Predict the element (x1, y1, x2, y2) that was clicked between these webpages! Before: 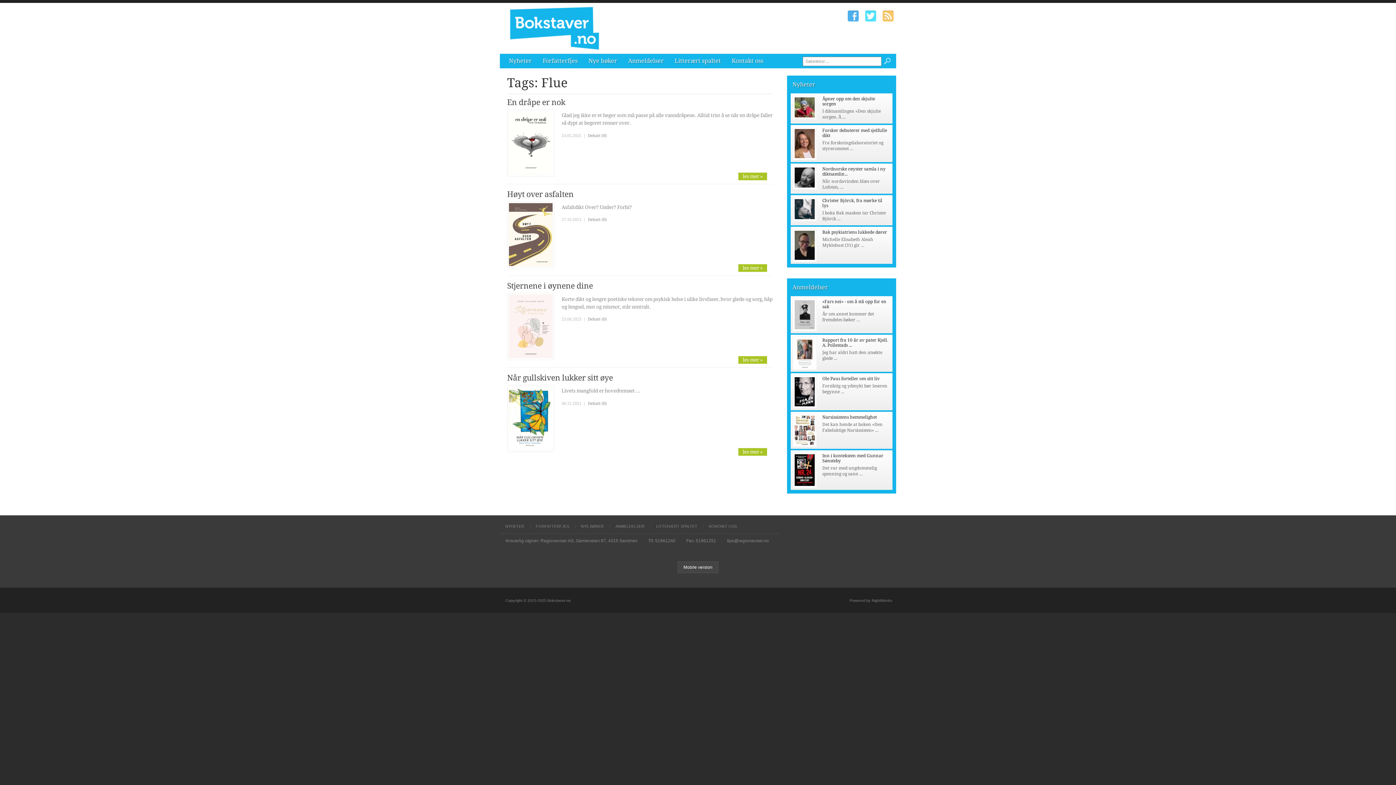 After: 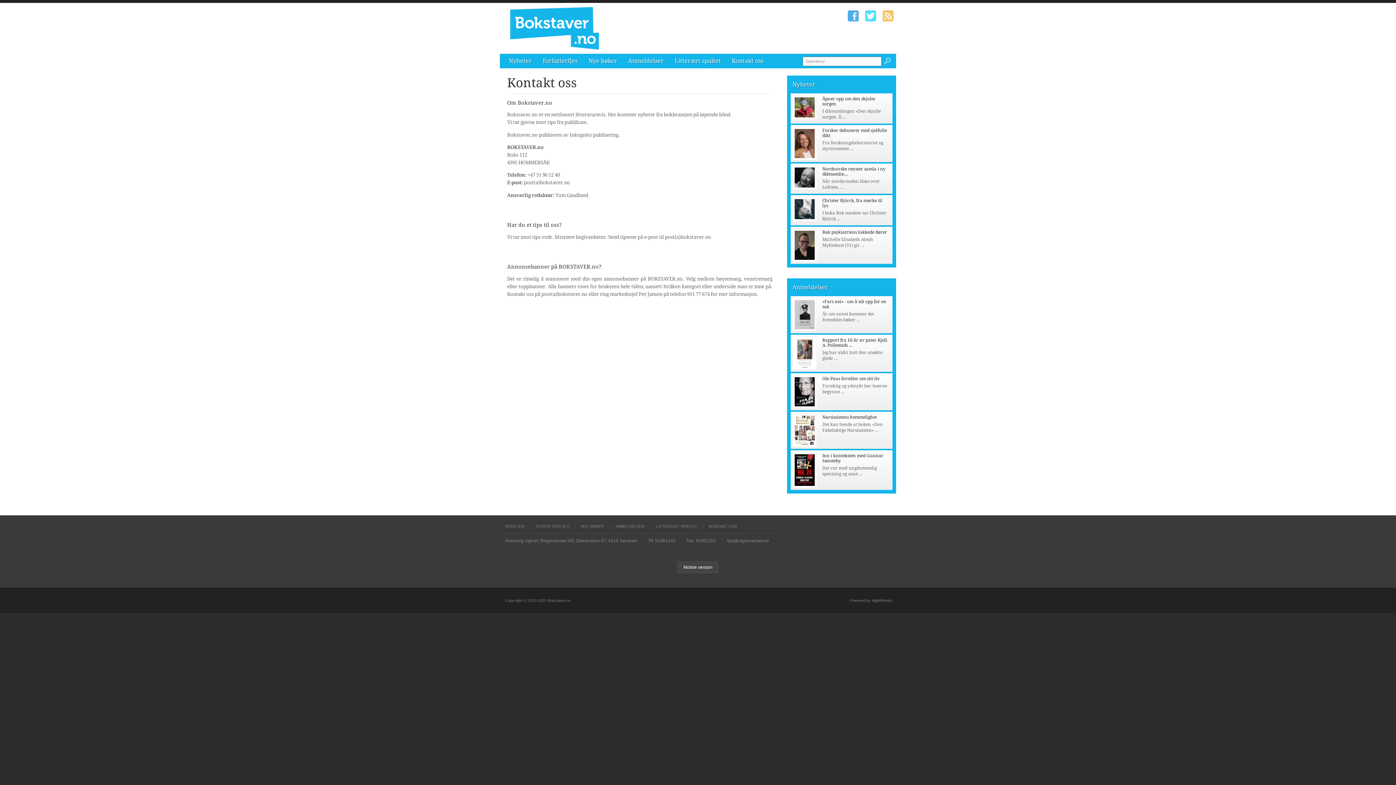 Action: bbox: (703, 524, 737, 528) label: KONTAKT OSS